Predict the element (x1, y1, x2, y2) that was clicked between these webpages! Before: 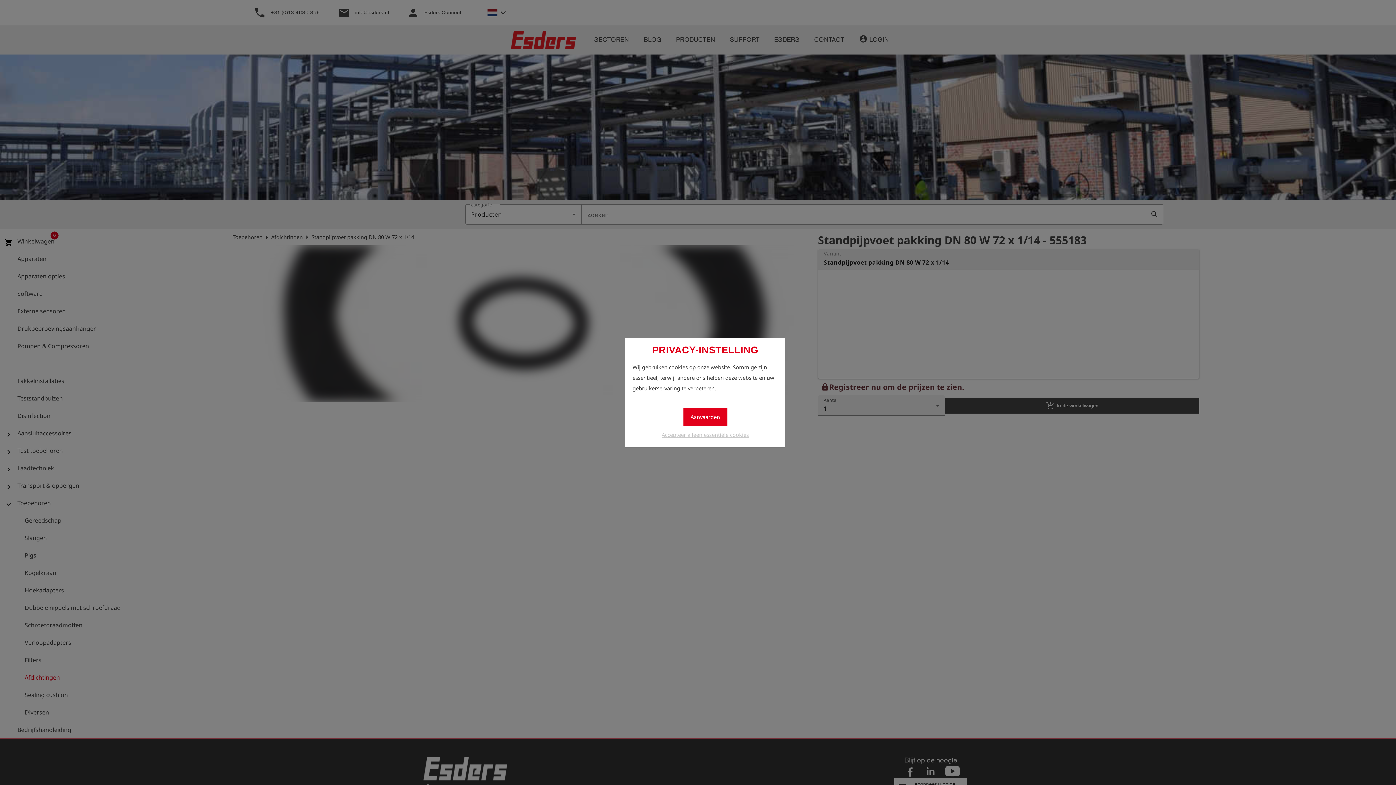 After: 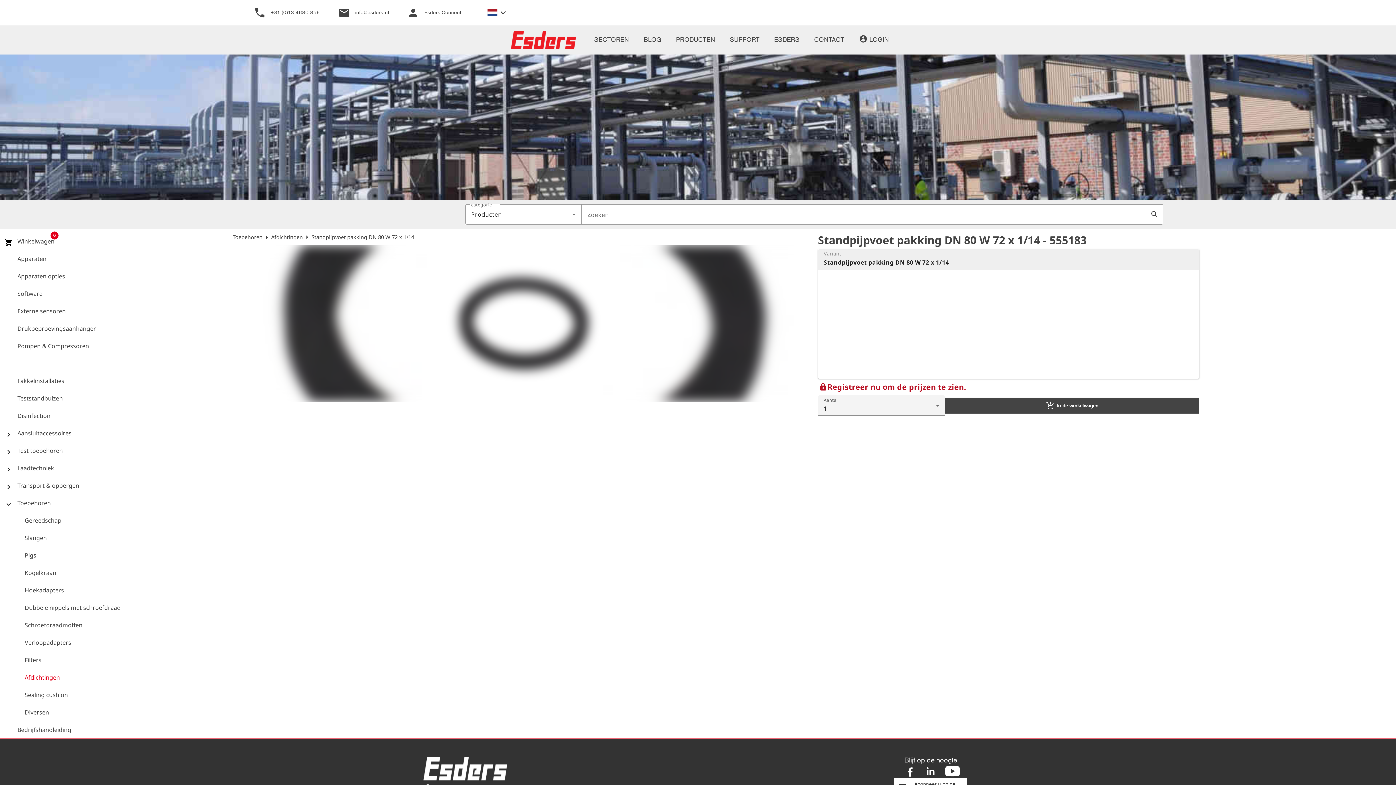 Action: label: Aanvaarden bbox: (683, 408, 727, 426)